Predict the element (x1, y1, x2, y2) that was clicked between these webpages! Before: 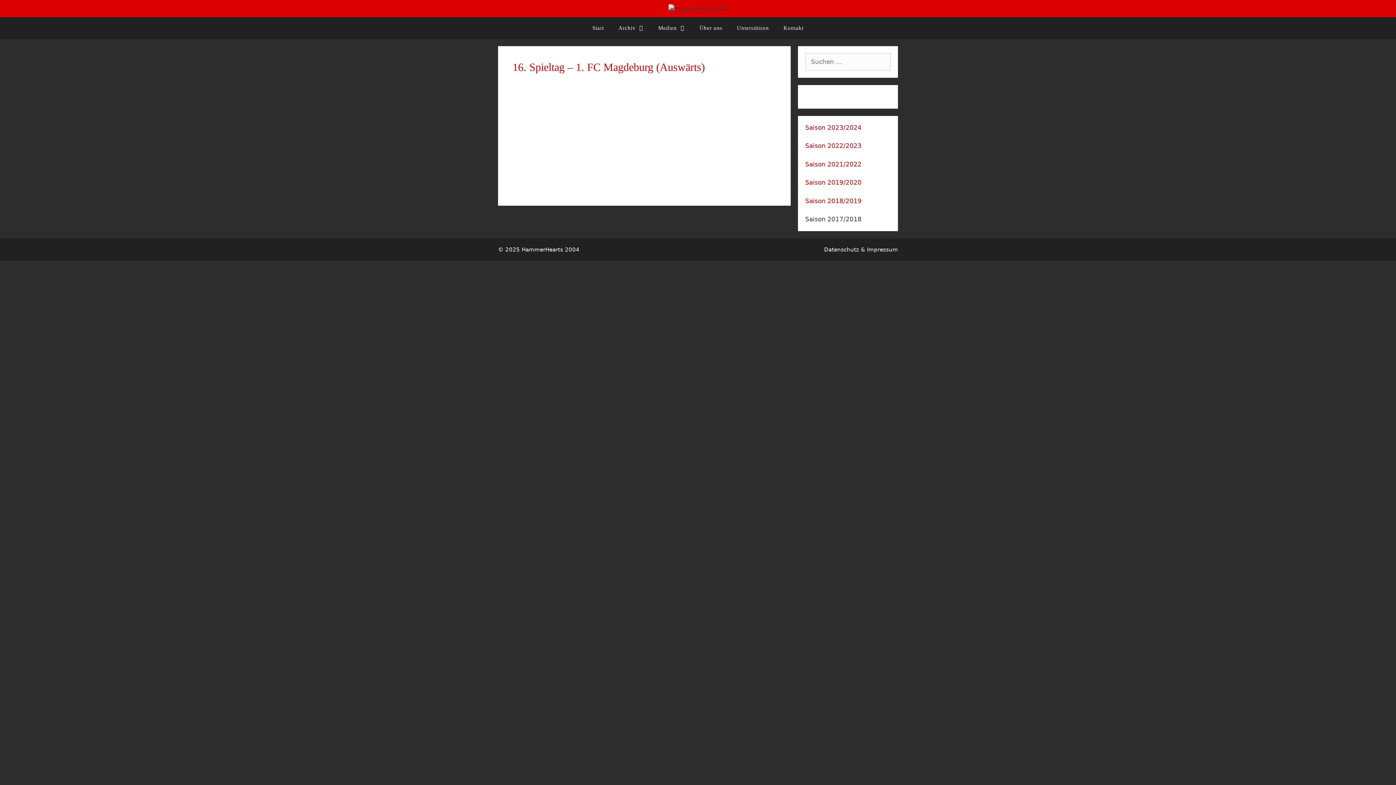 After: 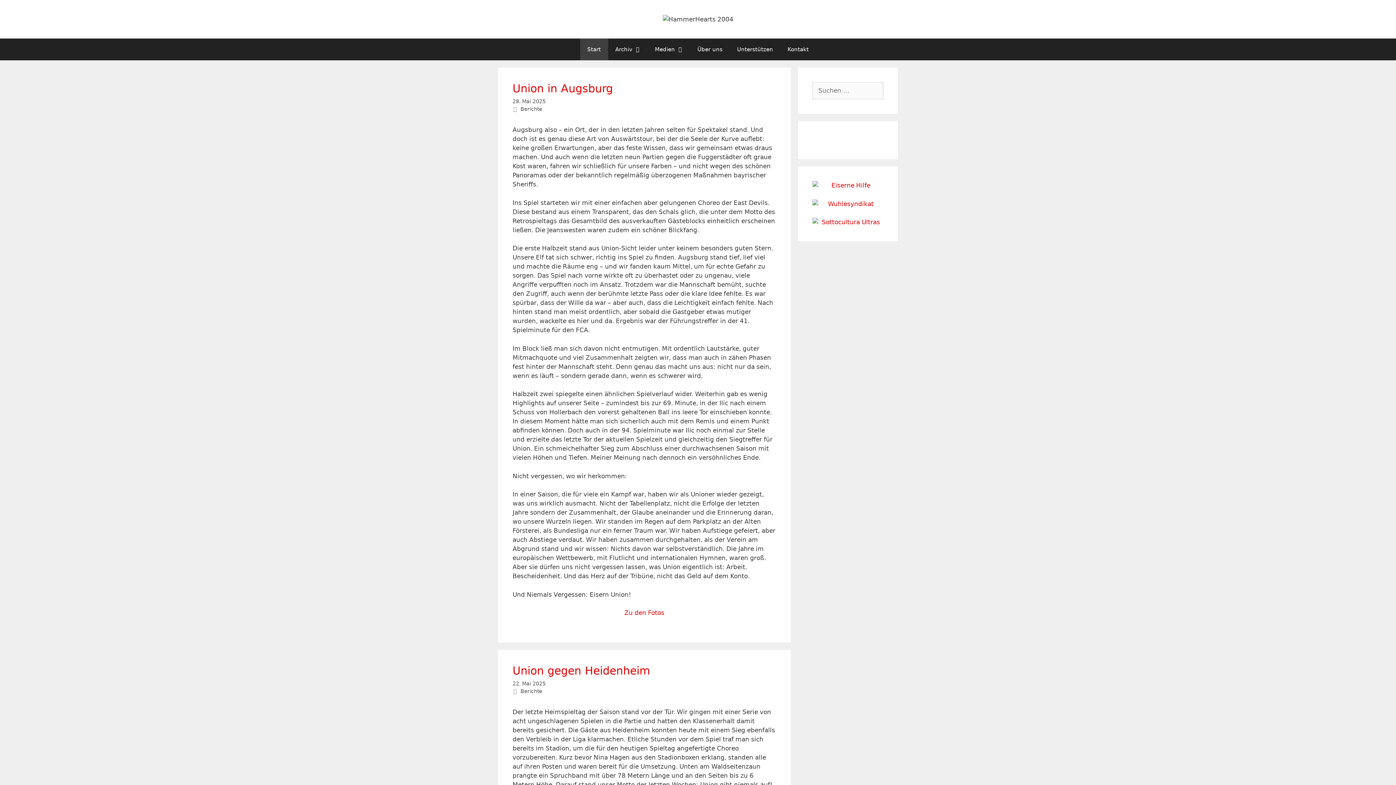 Action: bbox: (585, 16, 611, 38) label: Start